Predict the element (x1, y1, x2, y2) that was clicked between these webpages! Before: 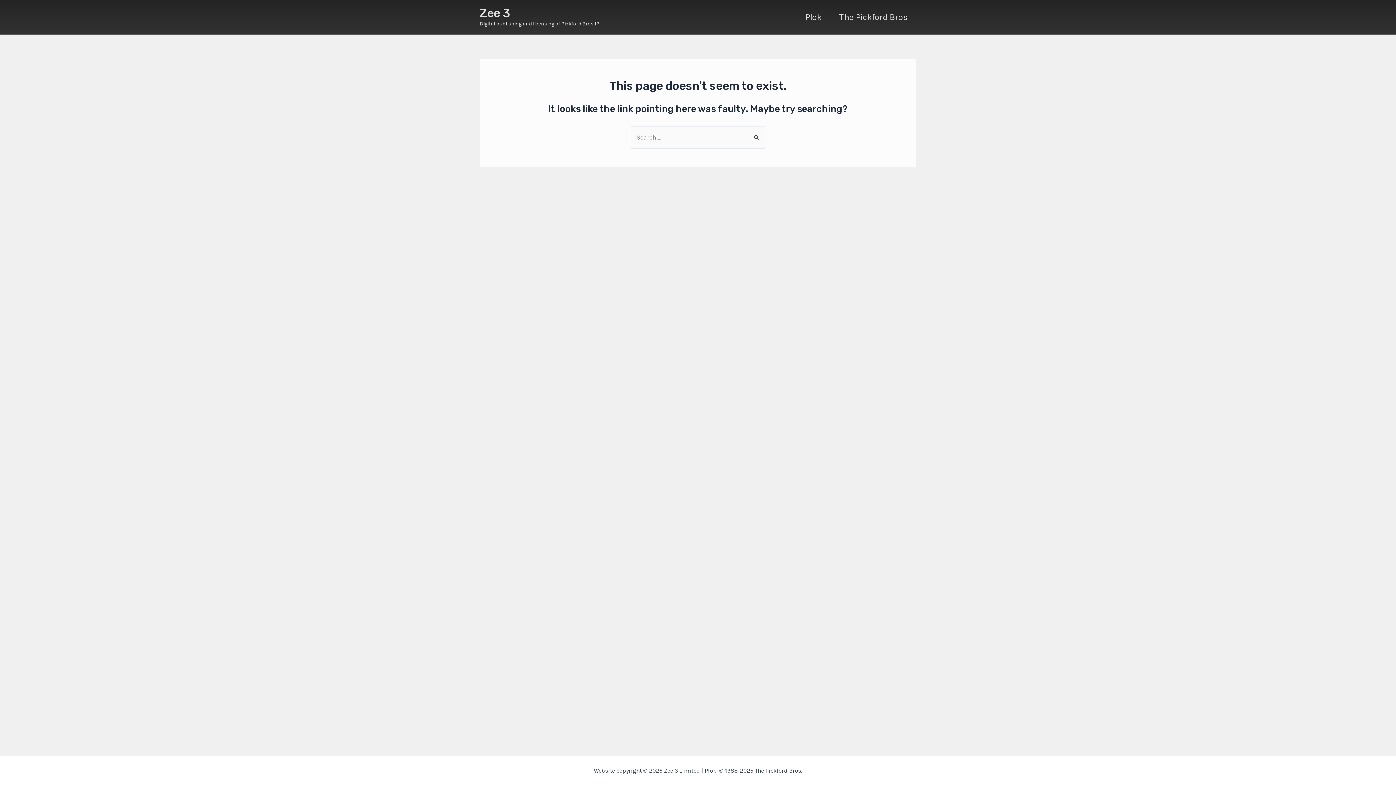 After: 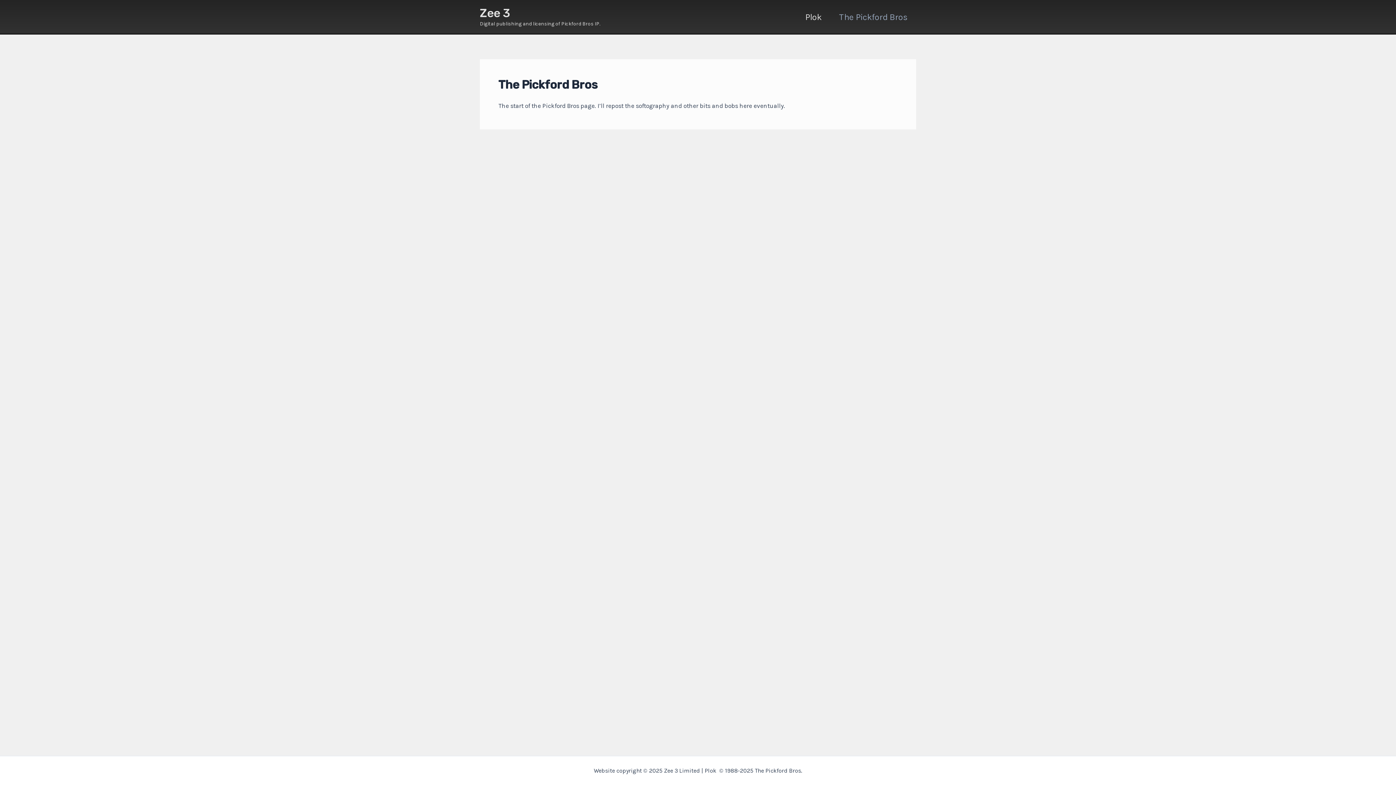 Action: label: The Pickford Bros bbox: (830, 2, 916, 31)